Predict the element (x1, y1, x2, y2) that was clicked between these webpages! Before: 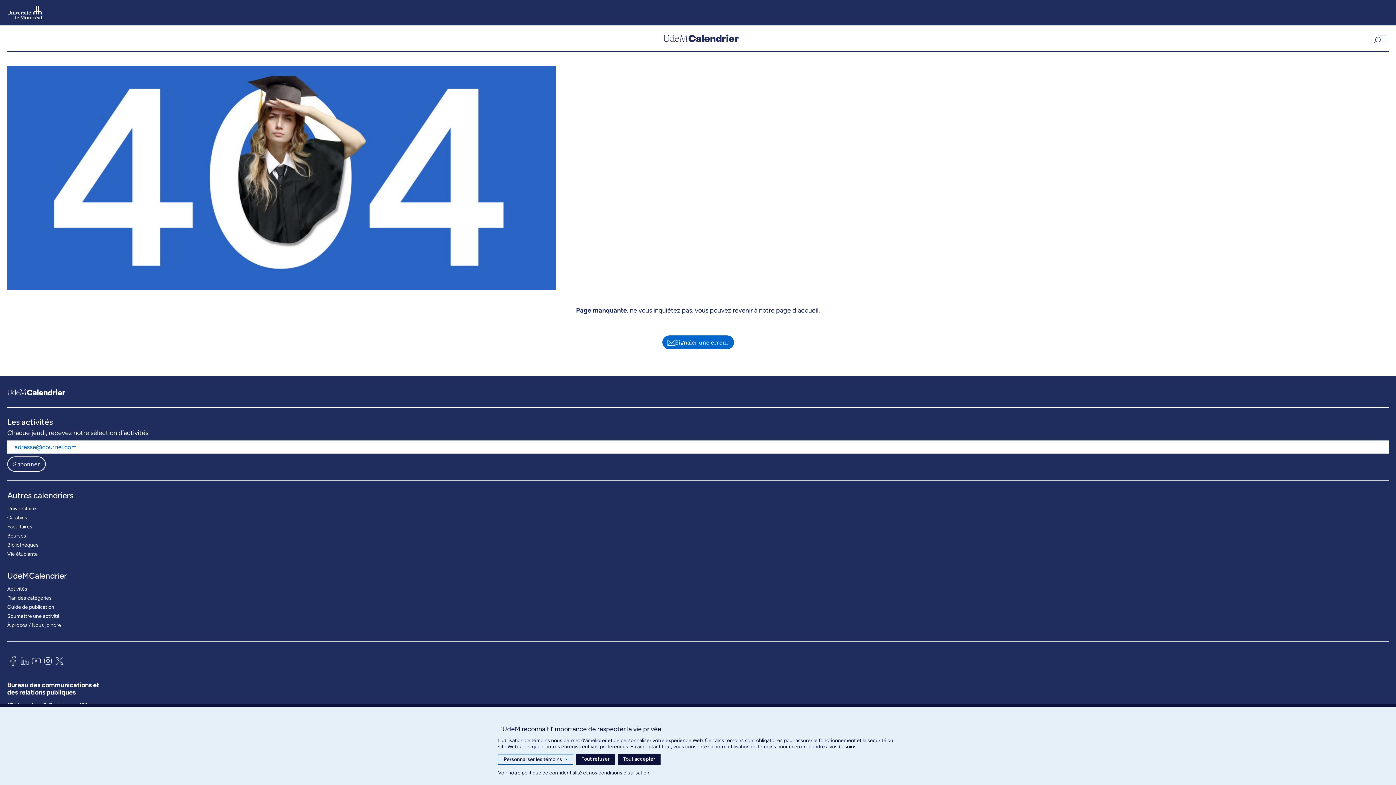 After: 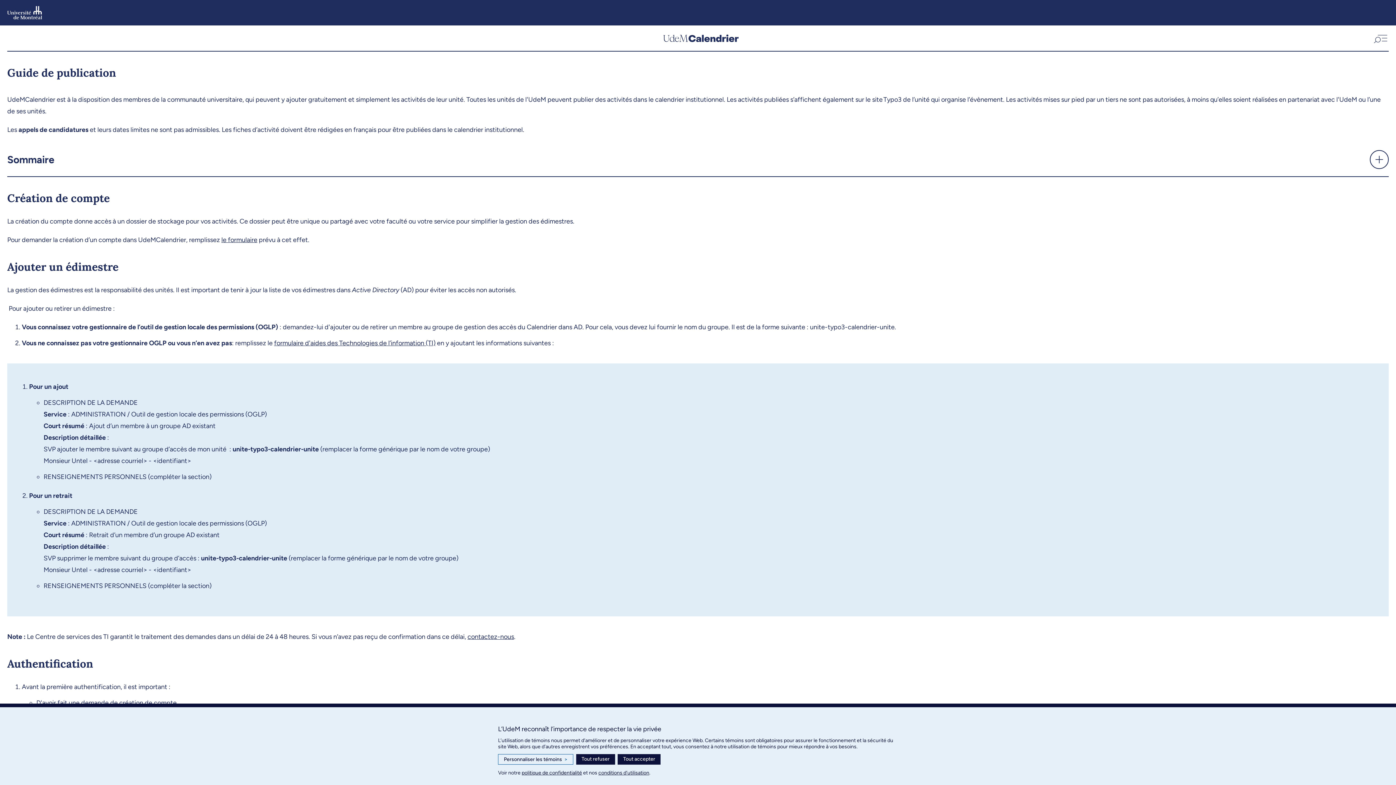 Action: label: Guide de publication bbox: (7, 602, 54, 611)